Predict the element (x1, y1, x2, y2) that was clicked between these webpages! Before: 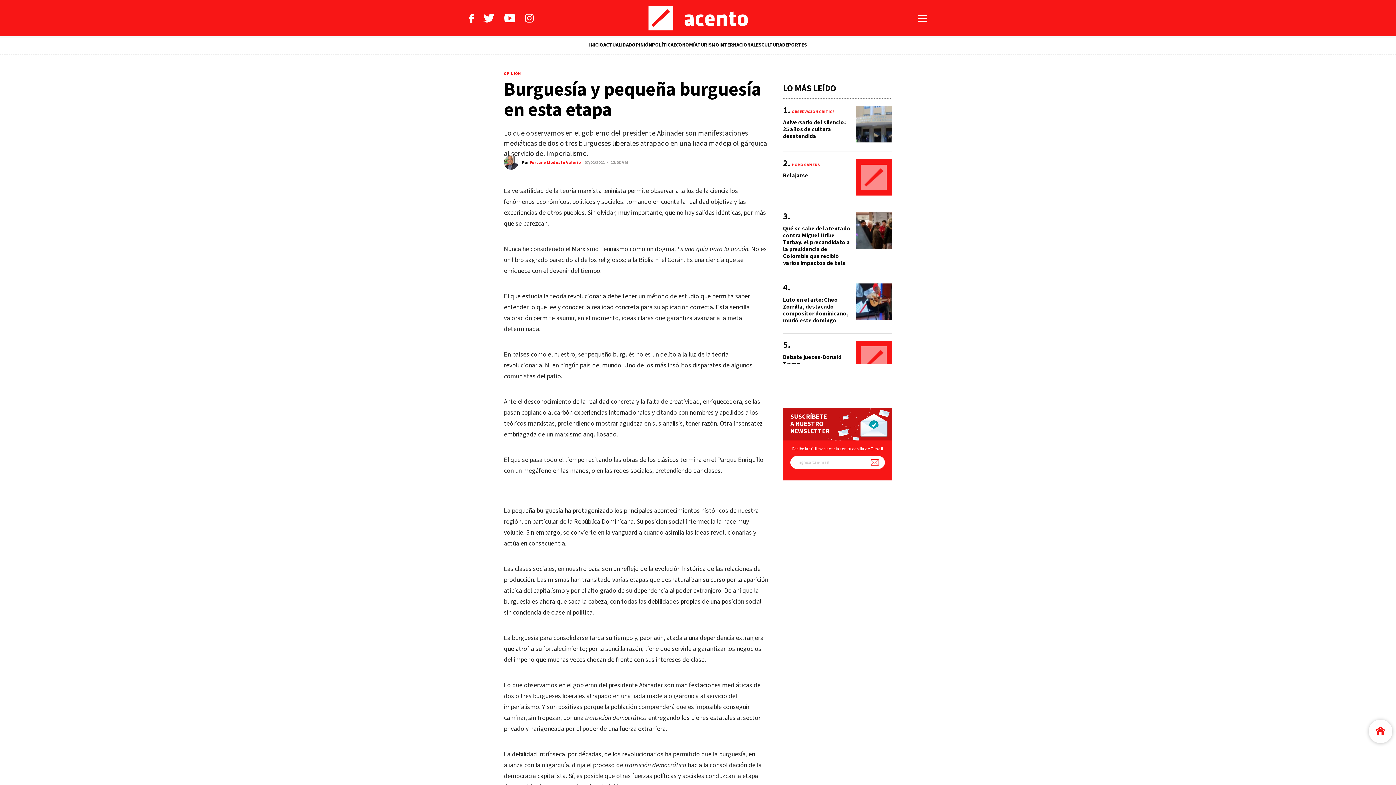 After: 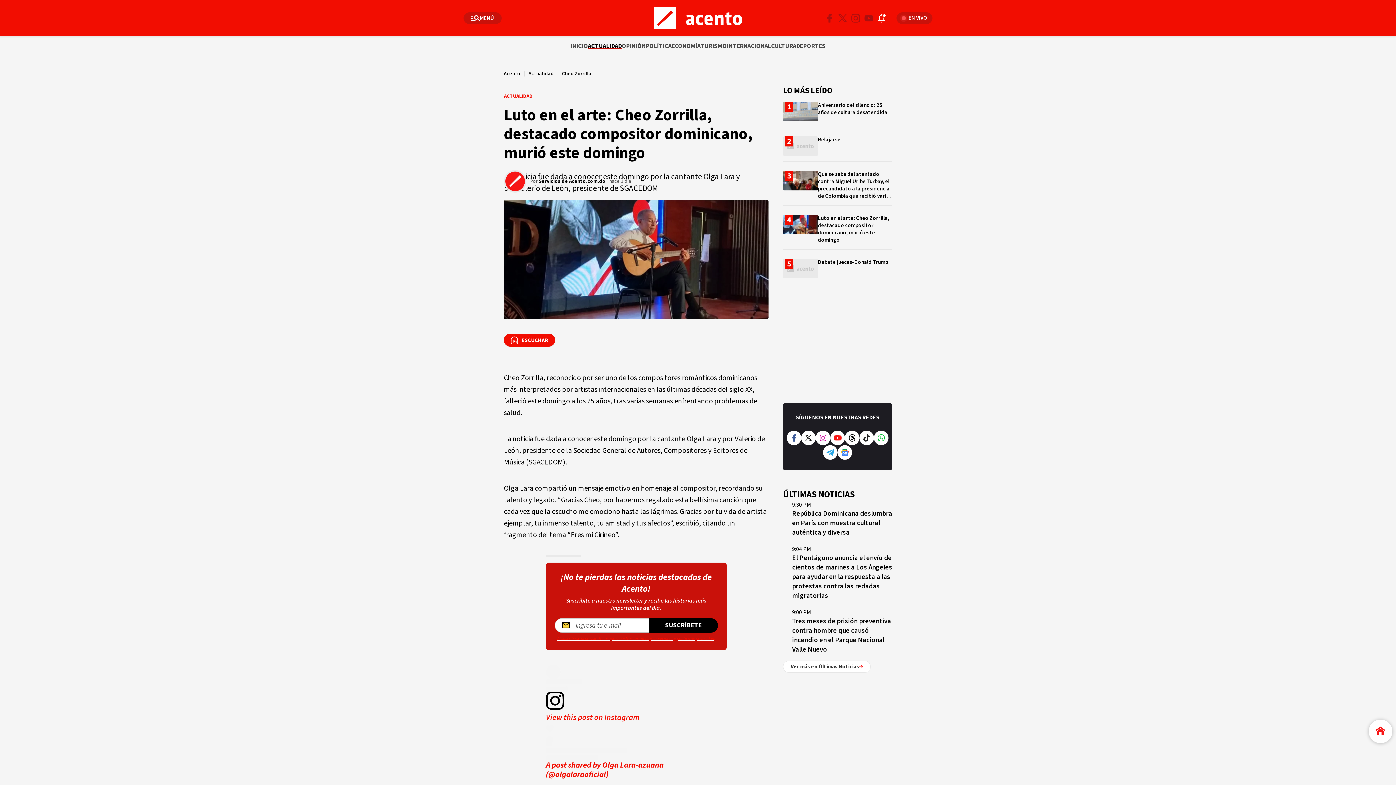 Action: bbox: (783, 283, 892, 333)